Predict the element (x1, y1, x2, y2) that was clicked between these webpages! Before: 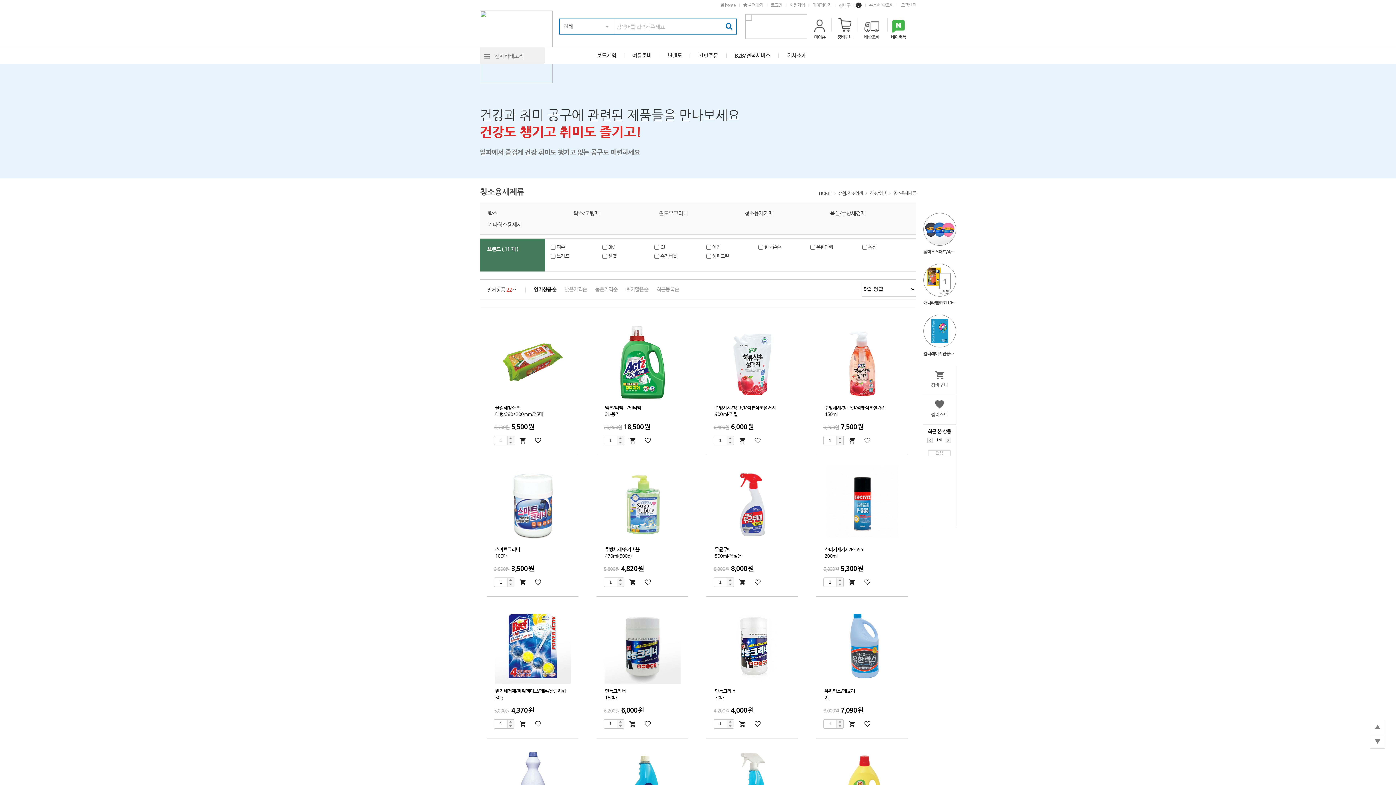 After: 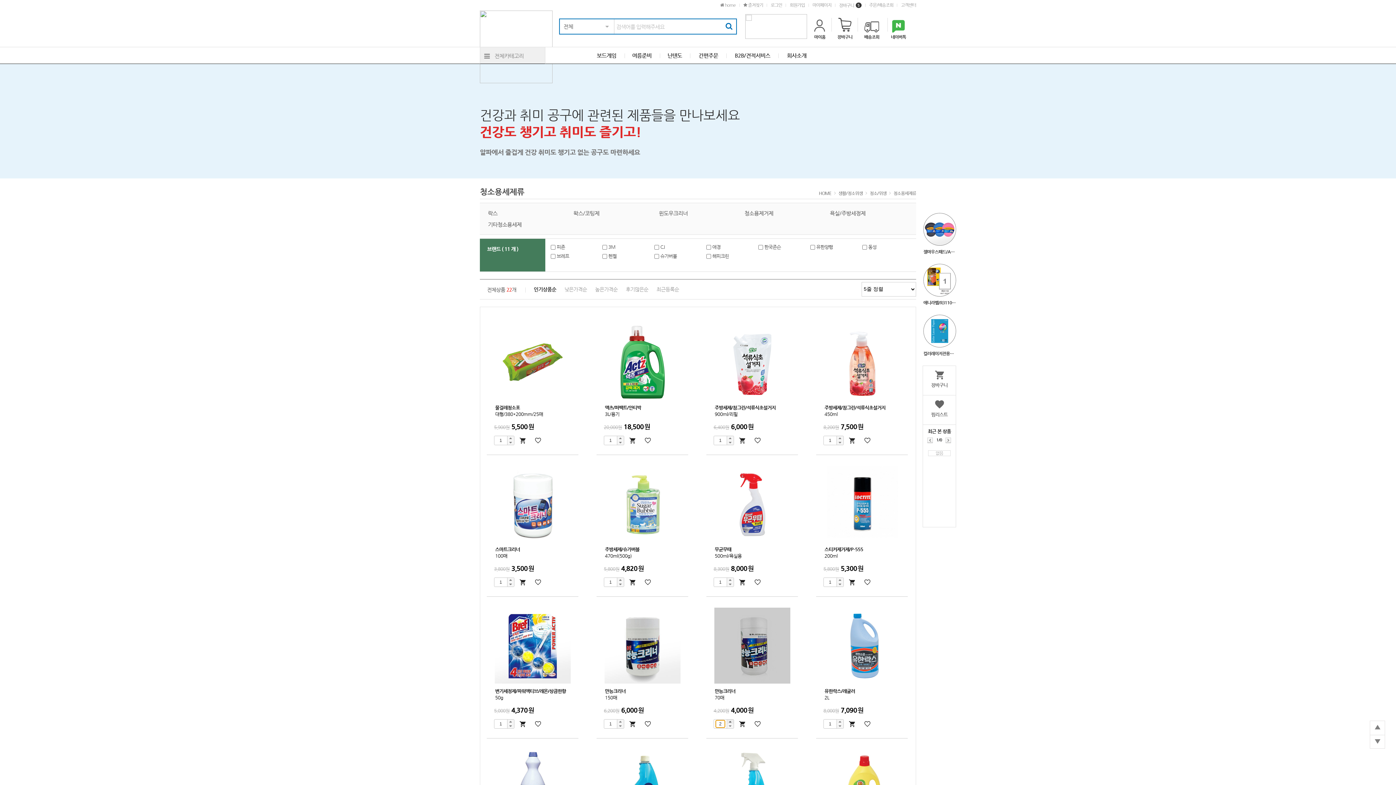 Action: bbox: (726, 719, 733, 724)